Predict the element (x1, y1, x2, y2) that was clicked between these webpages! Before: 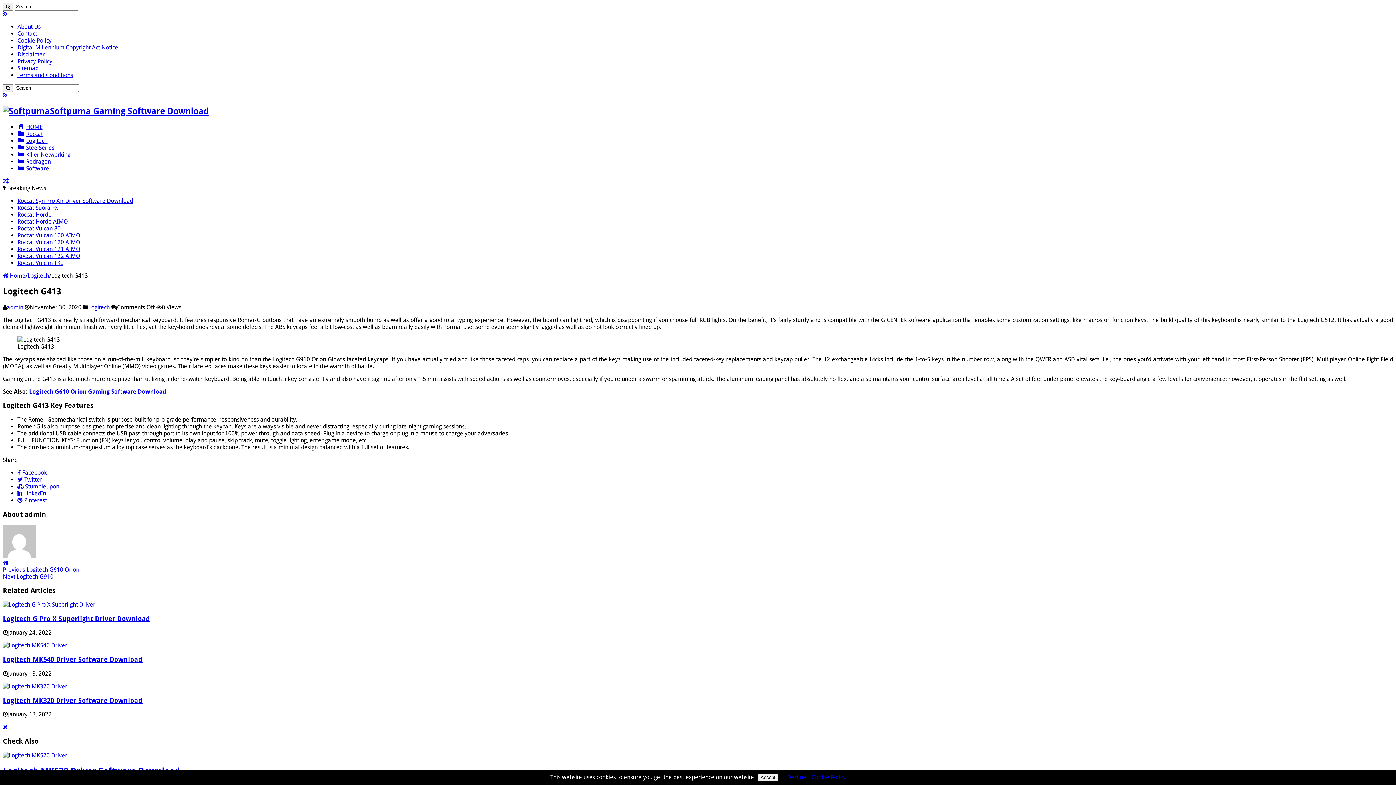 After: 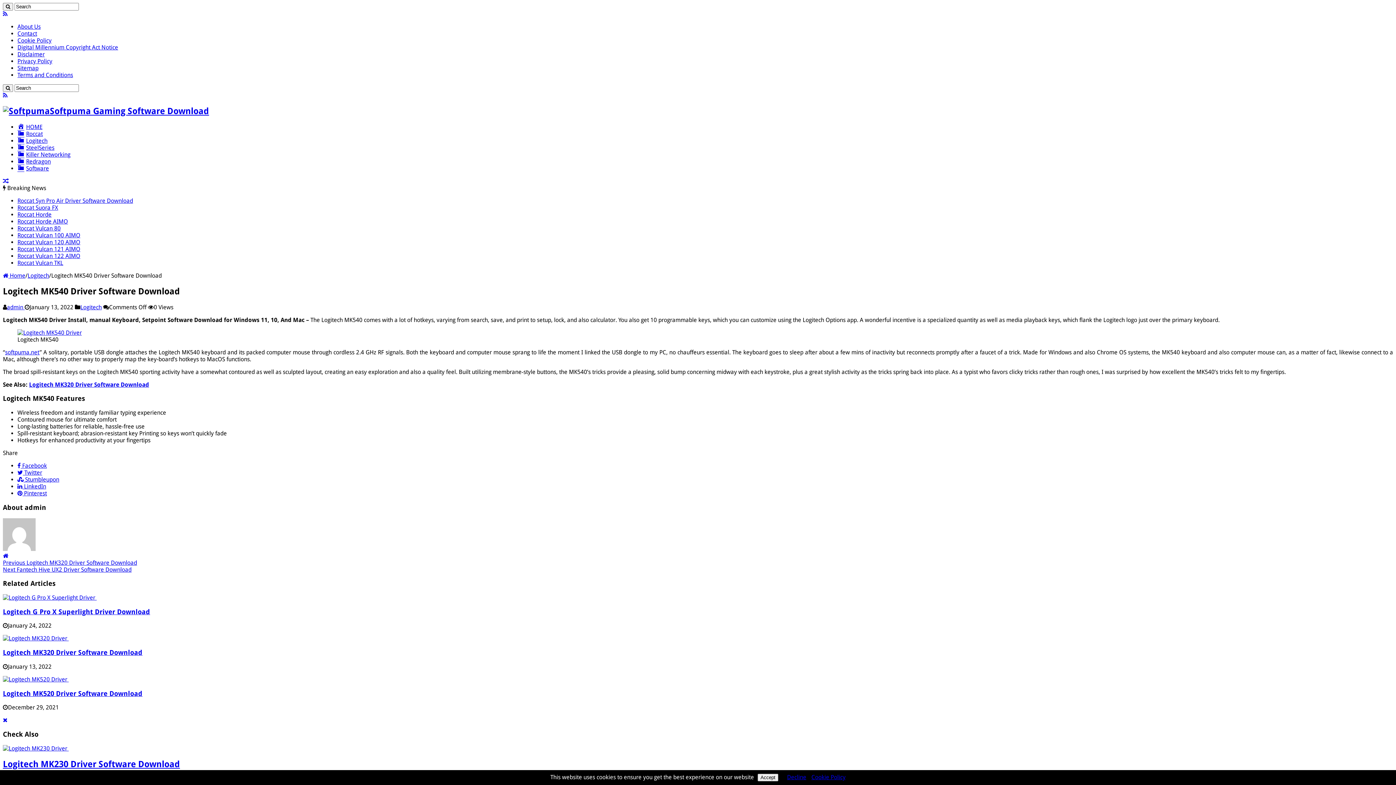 Action: label: Logitech MK540 Driver Software Download bbox: (2, 656, 142, 663)